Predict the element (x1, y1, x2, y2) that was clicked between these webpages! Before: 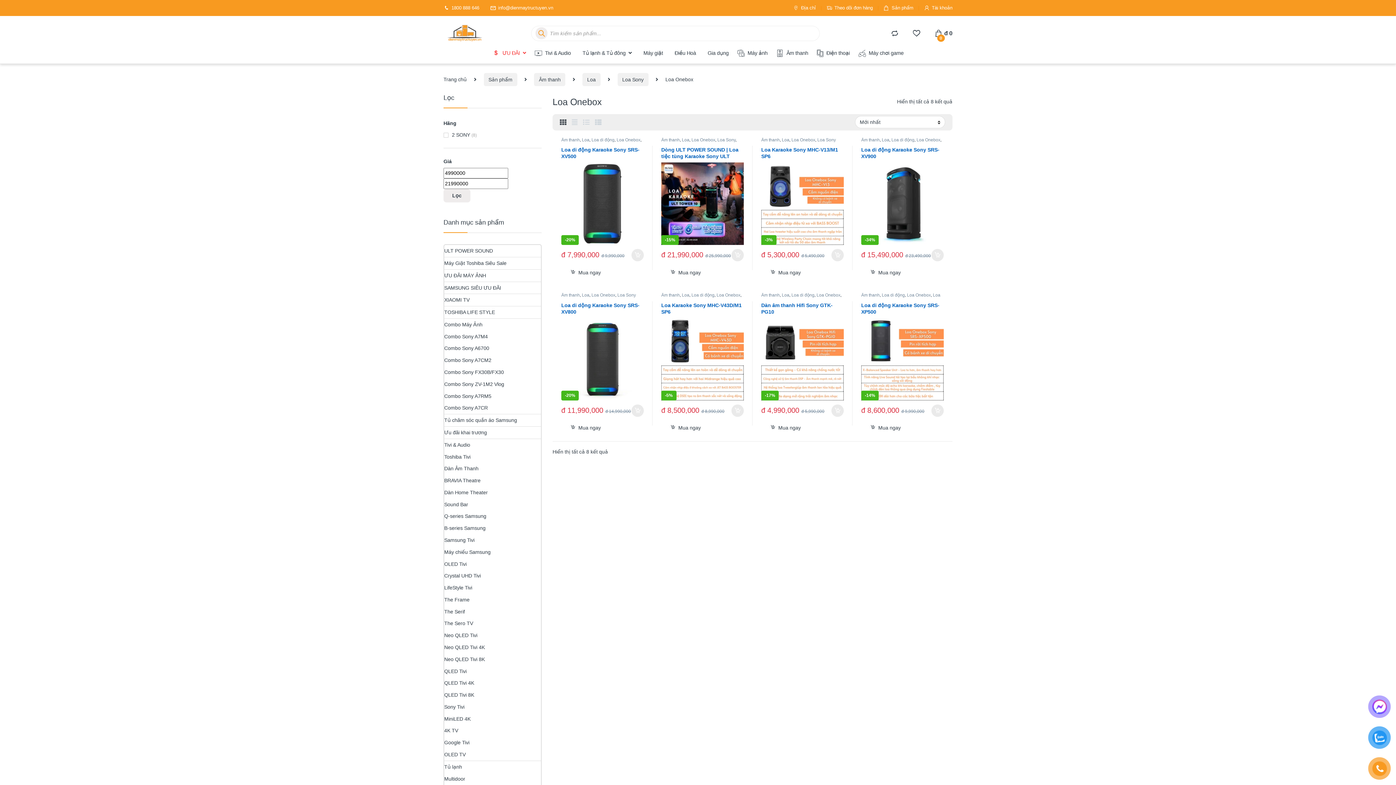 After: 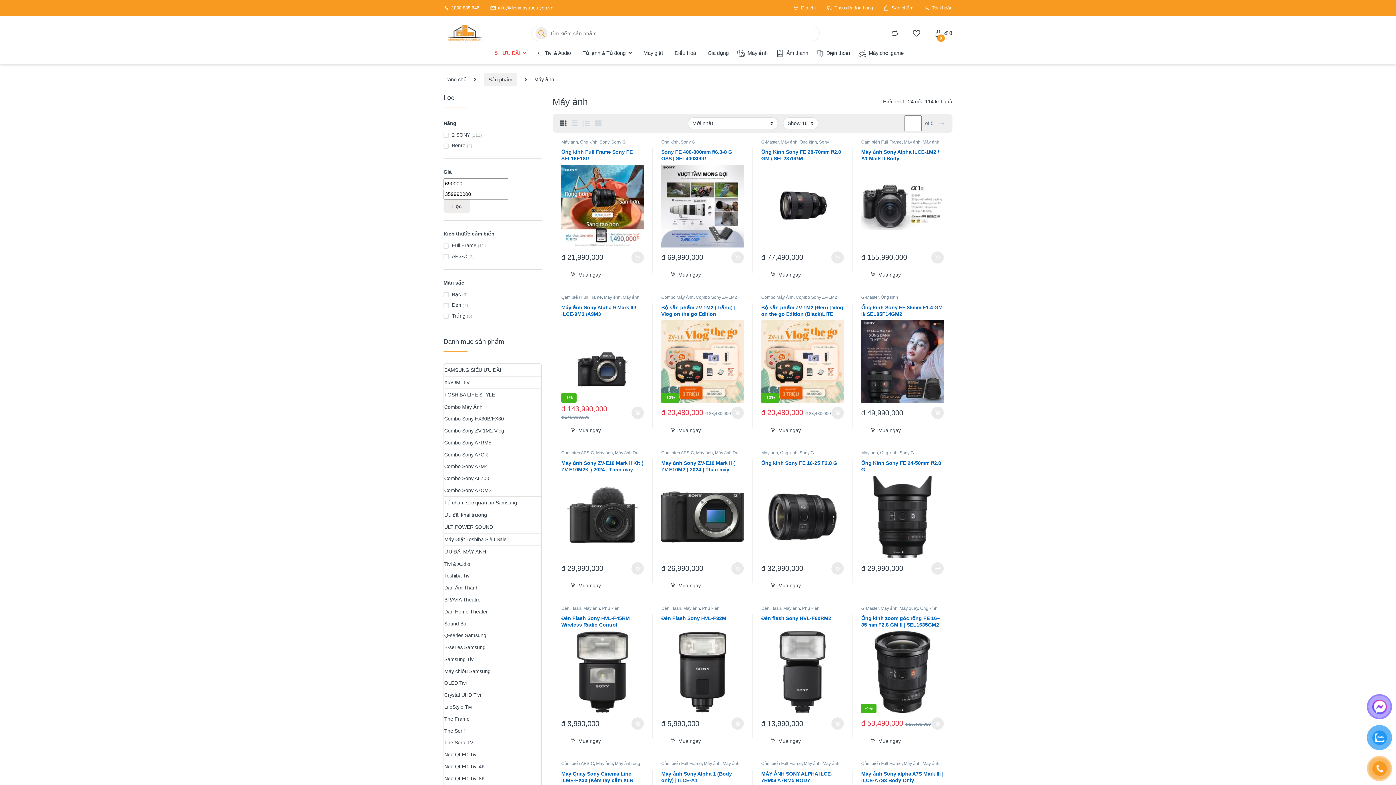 Action: bbox: (737, 48, 767, 57) label: Máy ảnh